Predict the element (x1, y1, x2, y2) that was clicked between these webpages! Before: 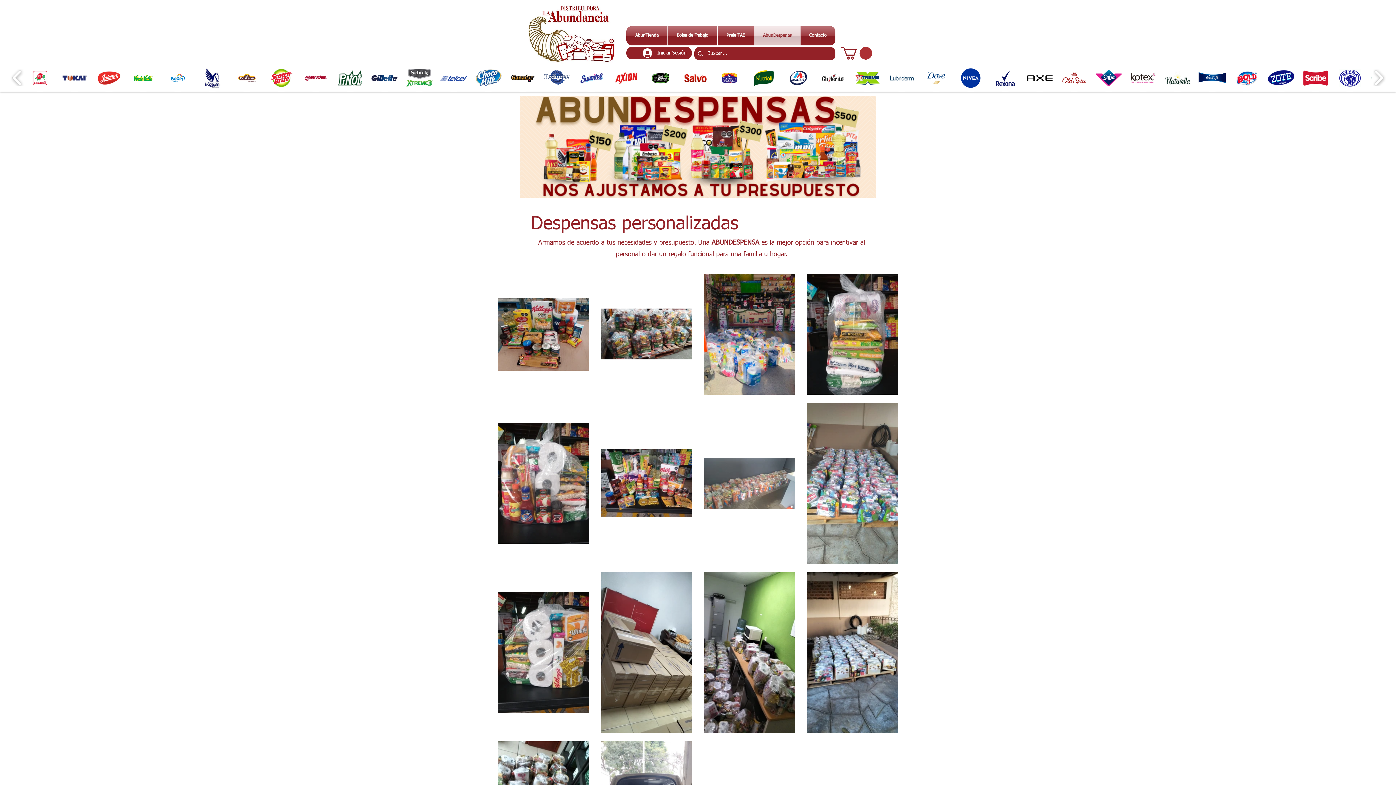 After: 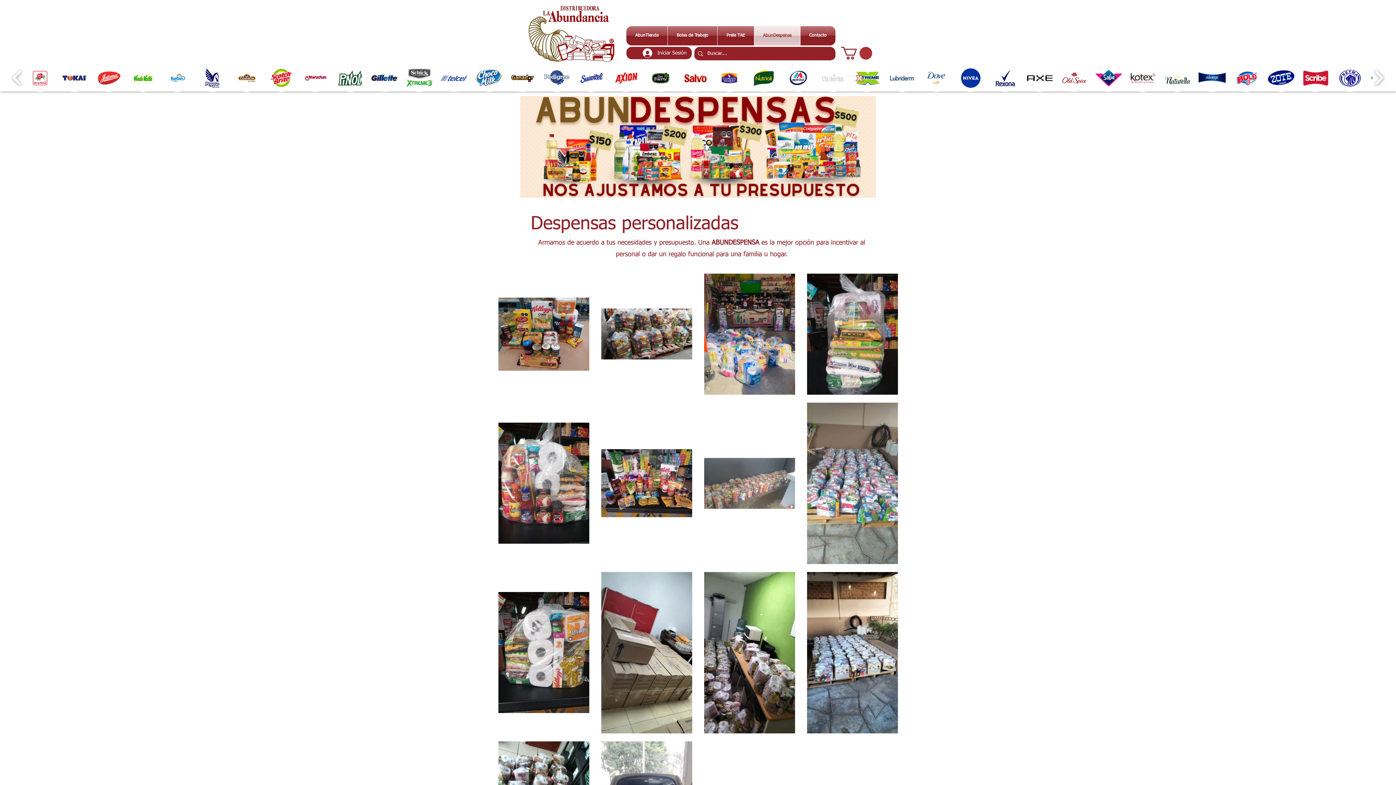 Action: bbox: (816, 63, 849, 91)